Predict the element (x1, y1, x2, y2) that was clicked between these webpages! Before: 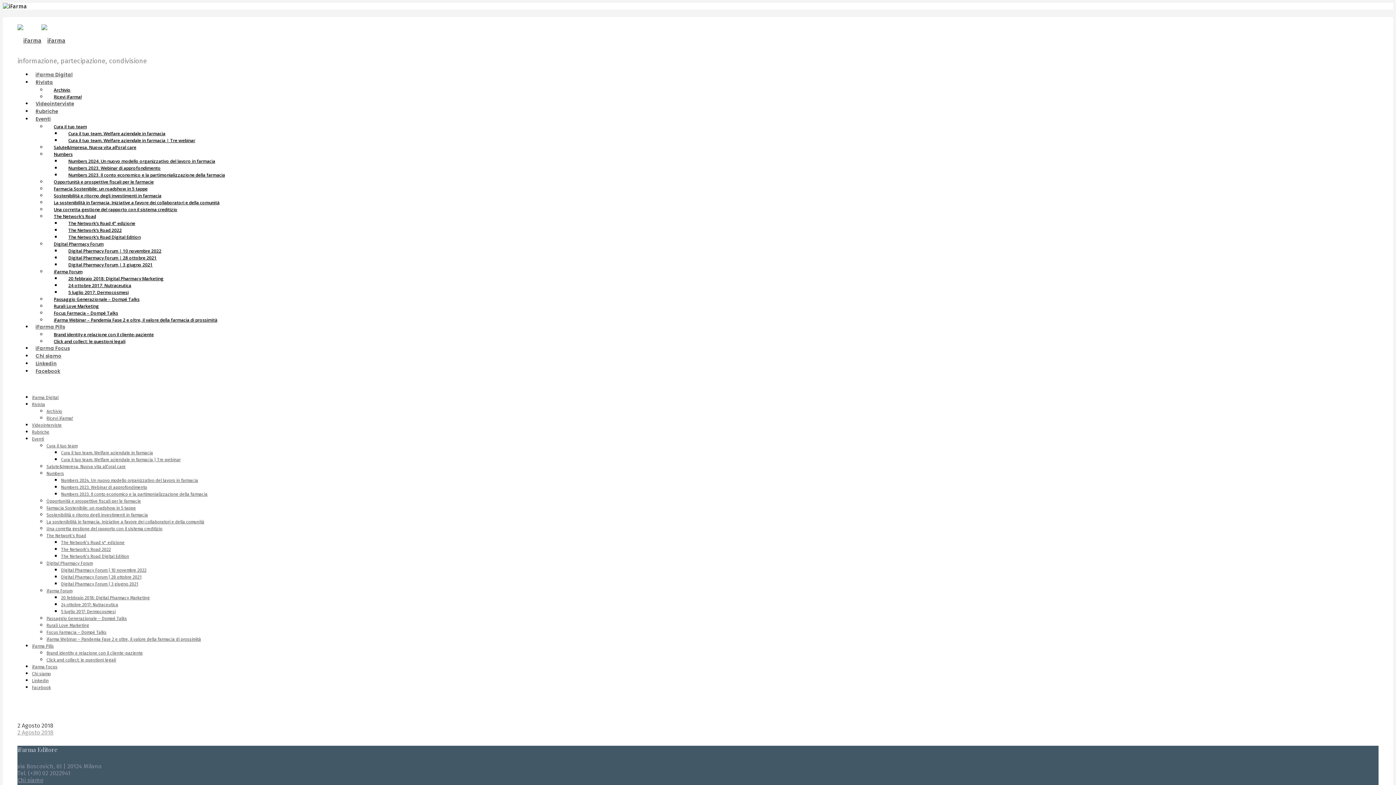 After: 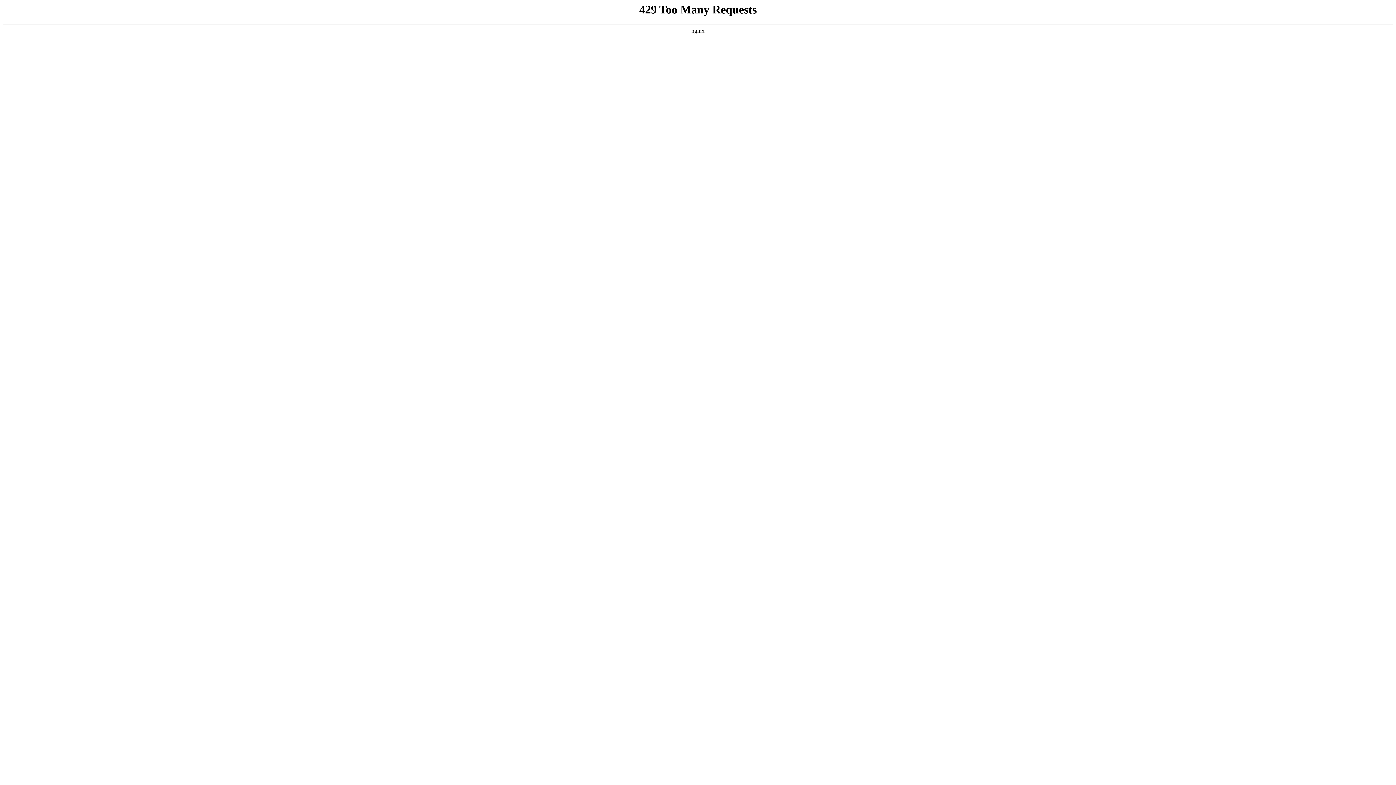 Action: bbox: (46, 526, 162, 531) label: Una corretta gestione del rapporto con il sistema creditizio